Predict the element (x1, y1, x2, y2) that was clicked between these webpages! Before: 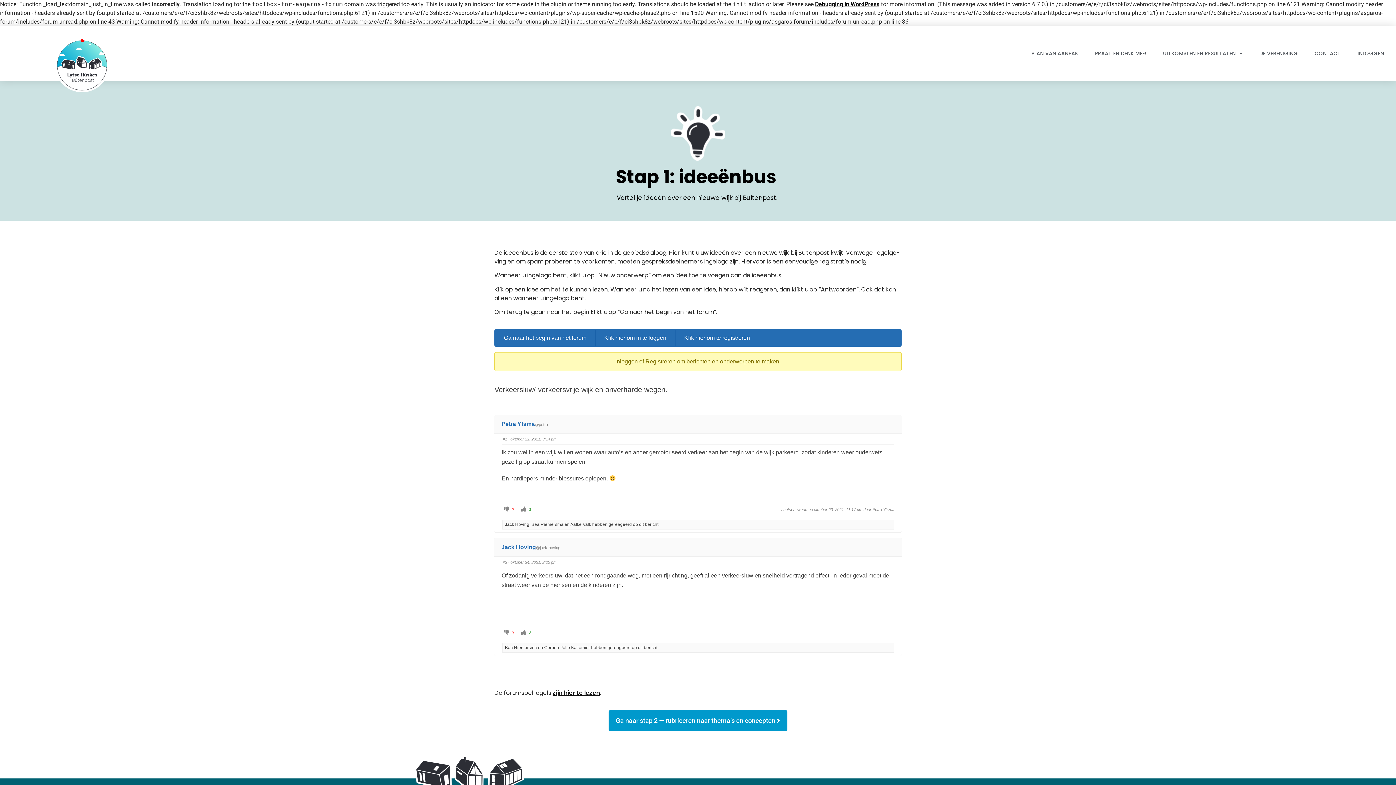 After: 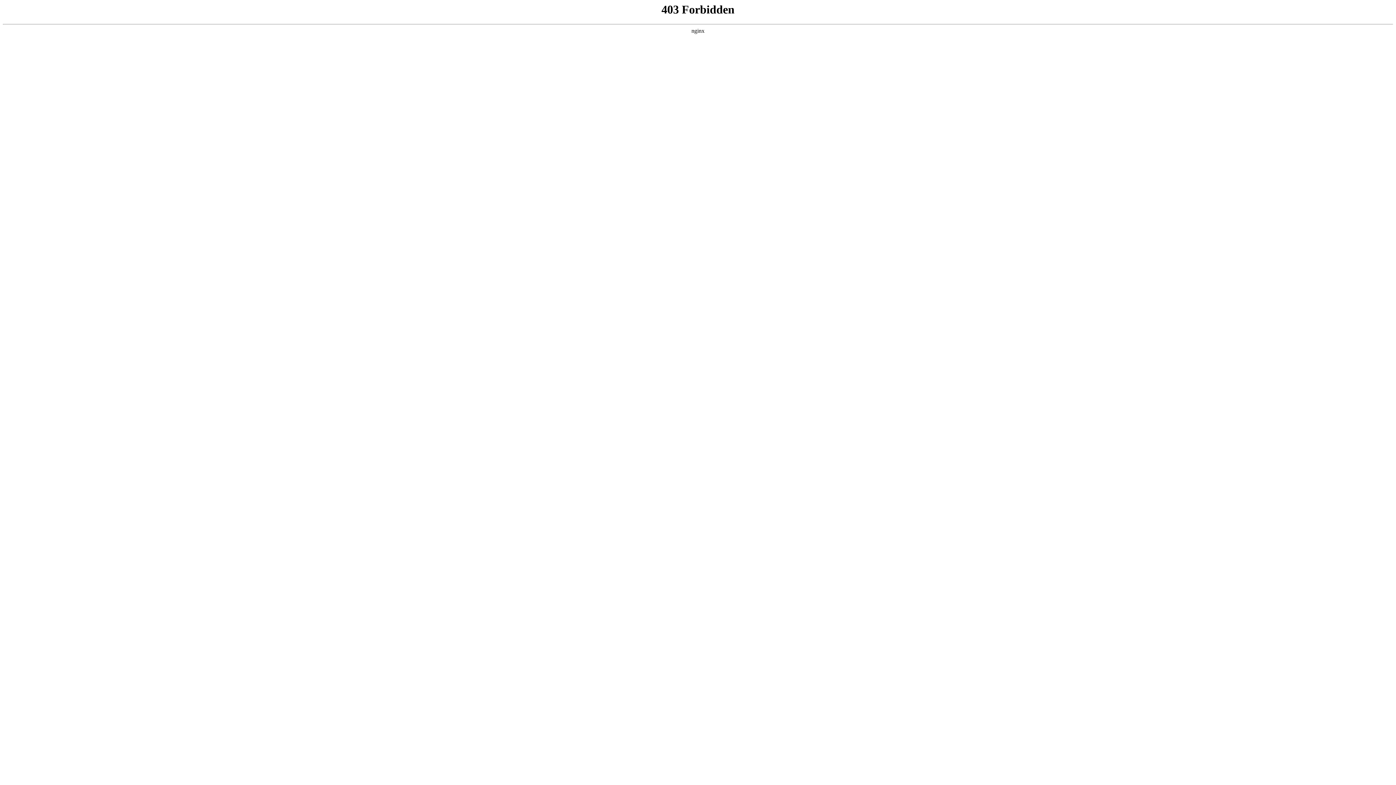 Action: bbox: (815, 0, 879, 7) label: Debugging in WordPress